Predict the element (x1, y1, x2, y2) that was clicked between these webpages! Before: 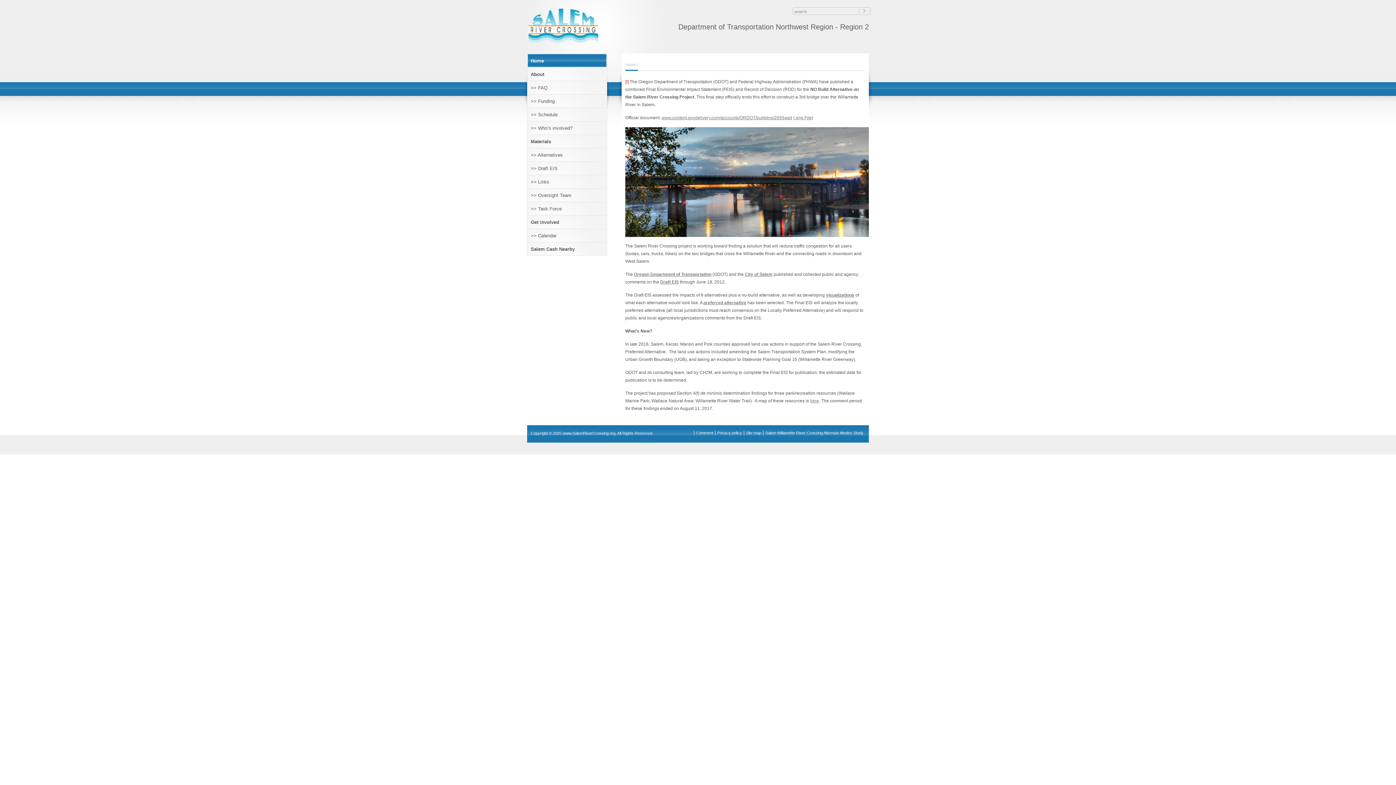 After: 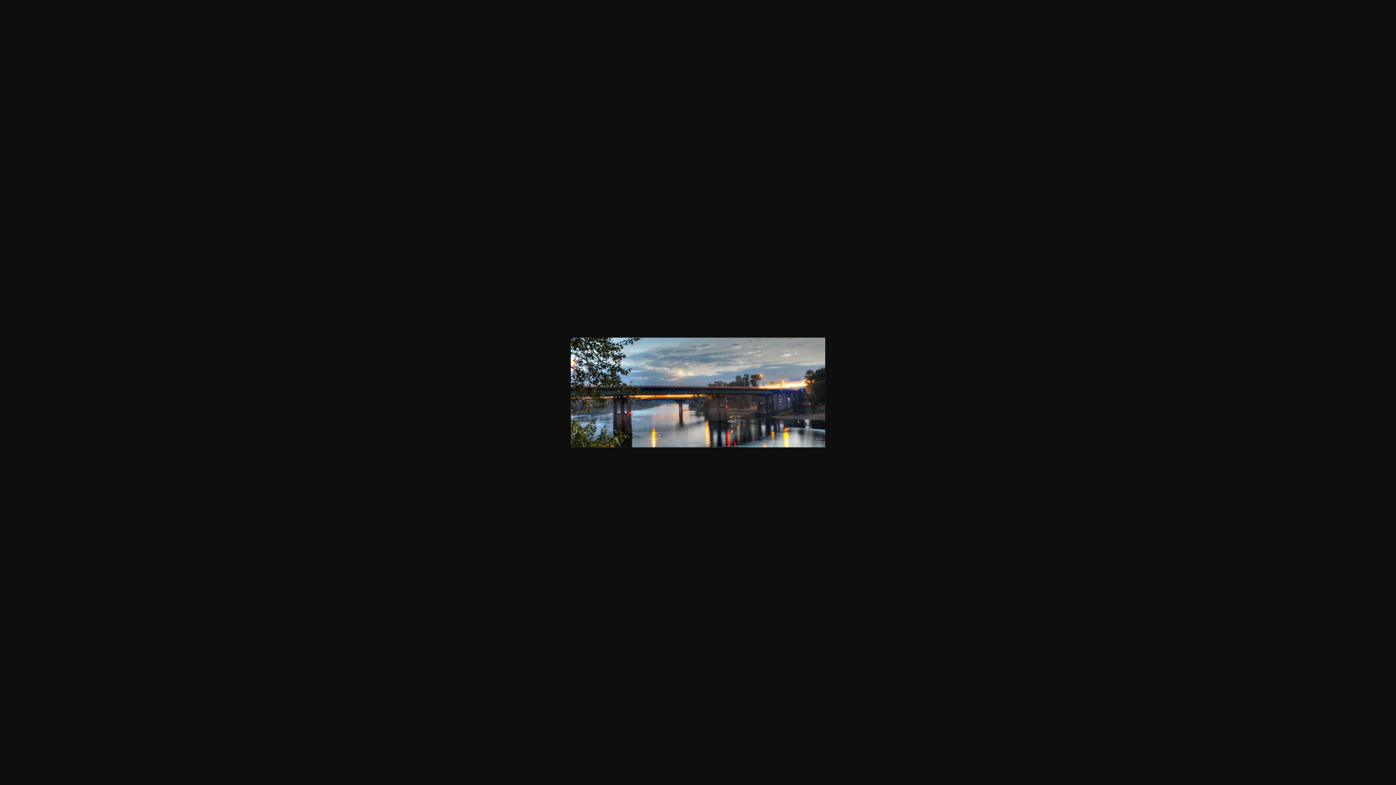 Action: bbox: (625, 127, 865, 237)